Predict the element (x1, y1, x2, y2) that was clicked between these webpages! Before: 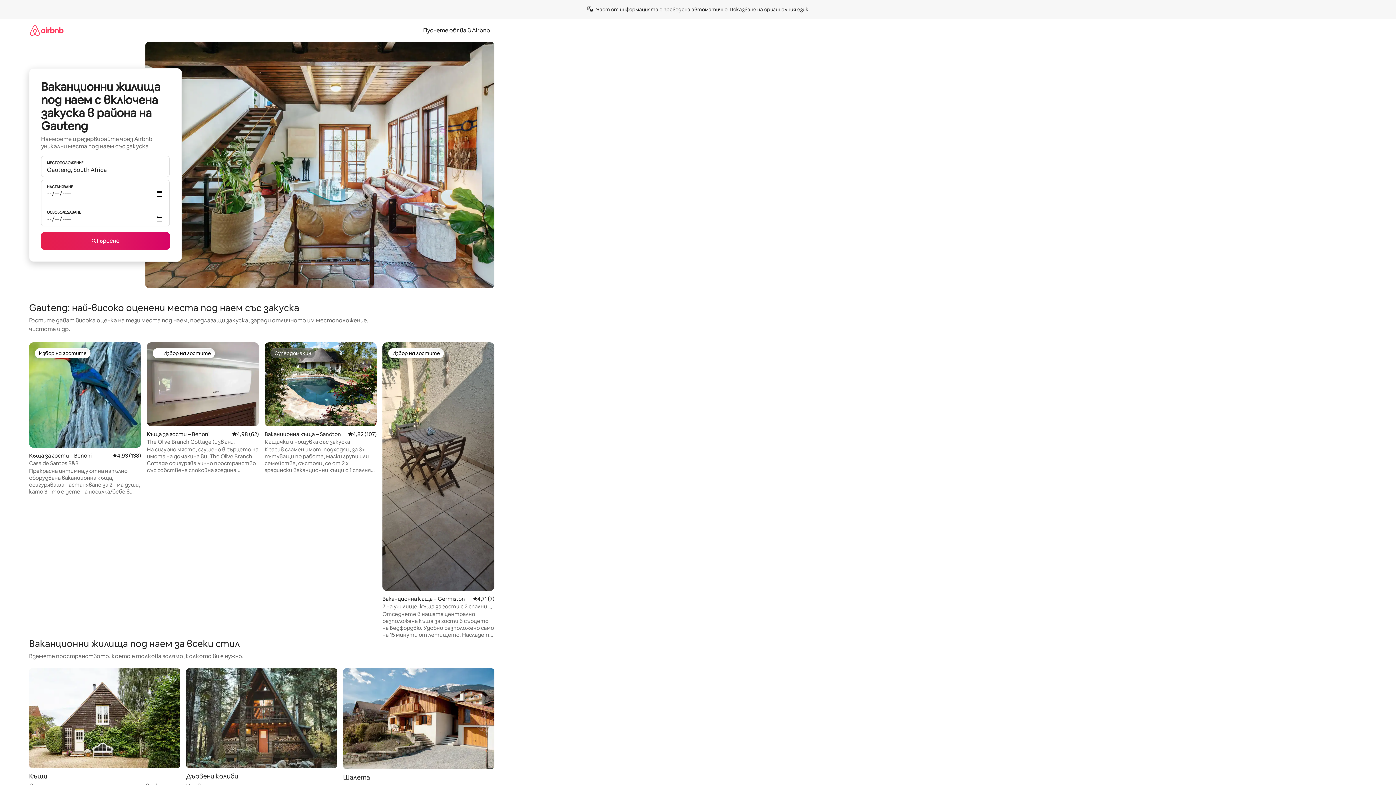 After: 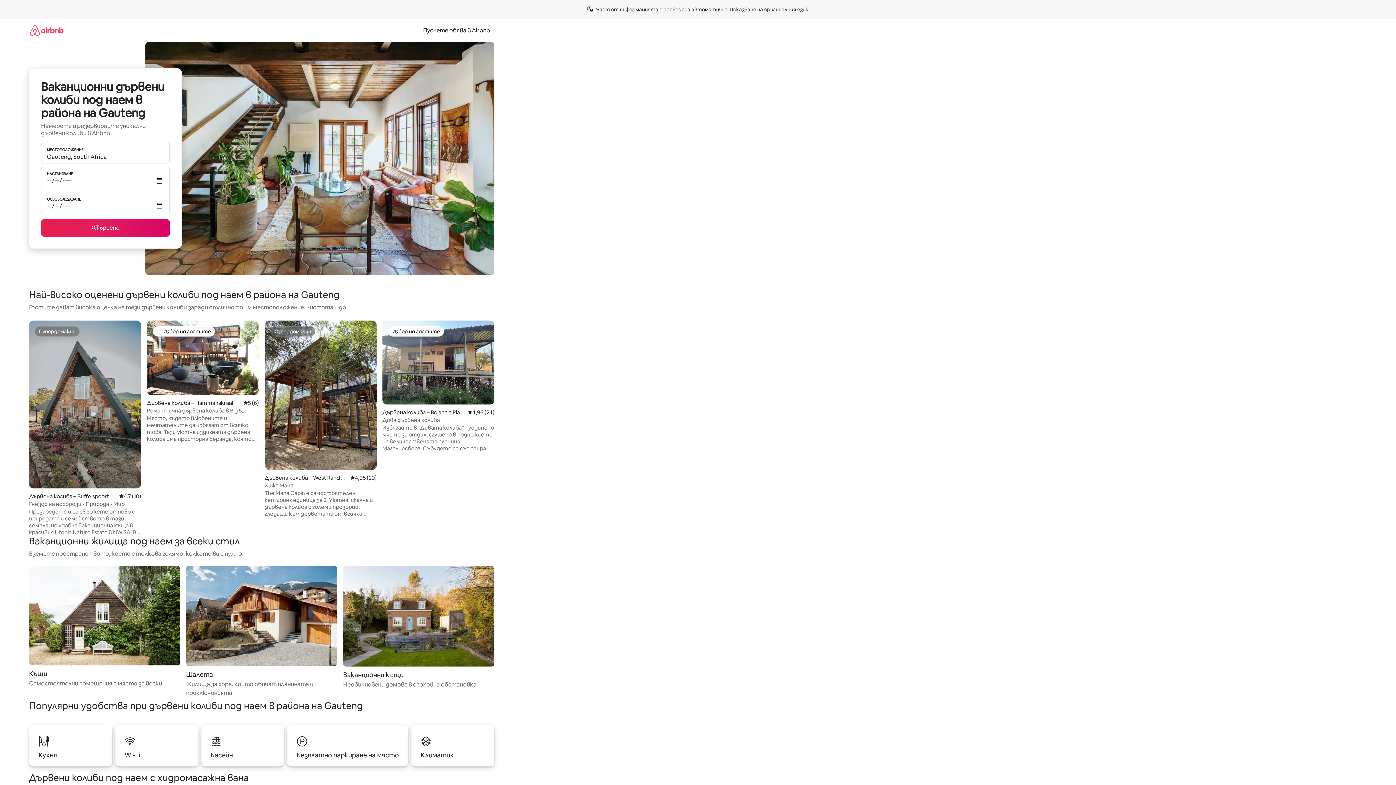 Action: bbox: (186, 668, 337, 791) label: Дървени колиби

Провинциални къщи, идеални за туризъм